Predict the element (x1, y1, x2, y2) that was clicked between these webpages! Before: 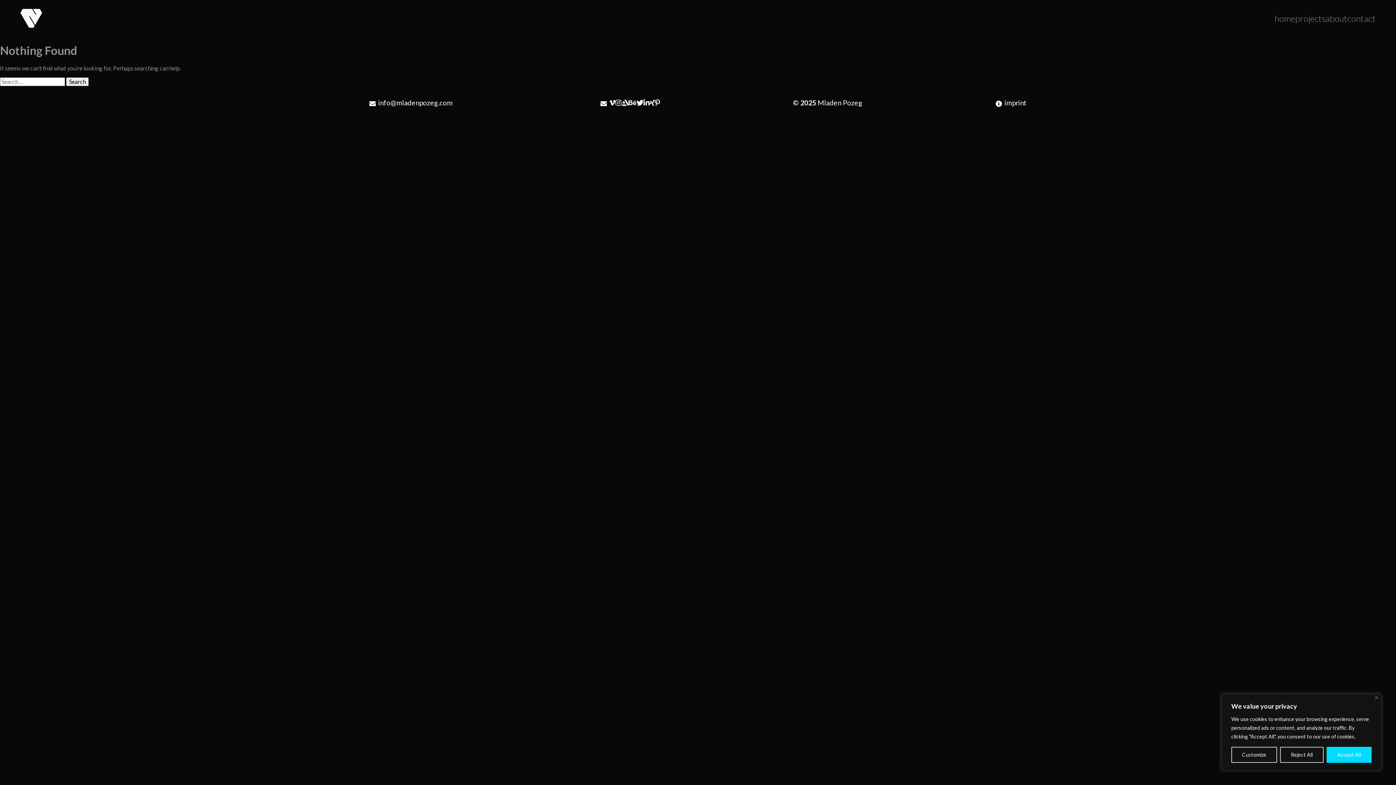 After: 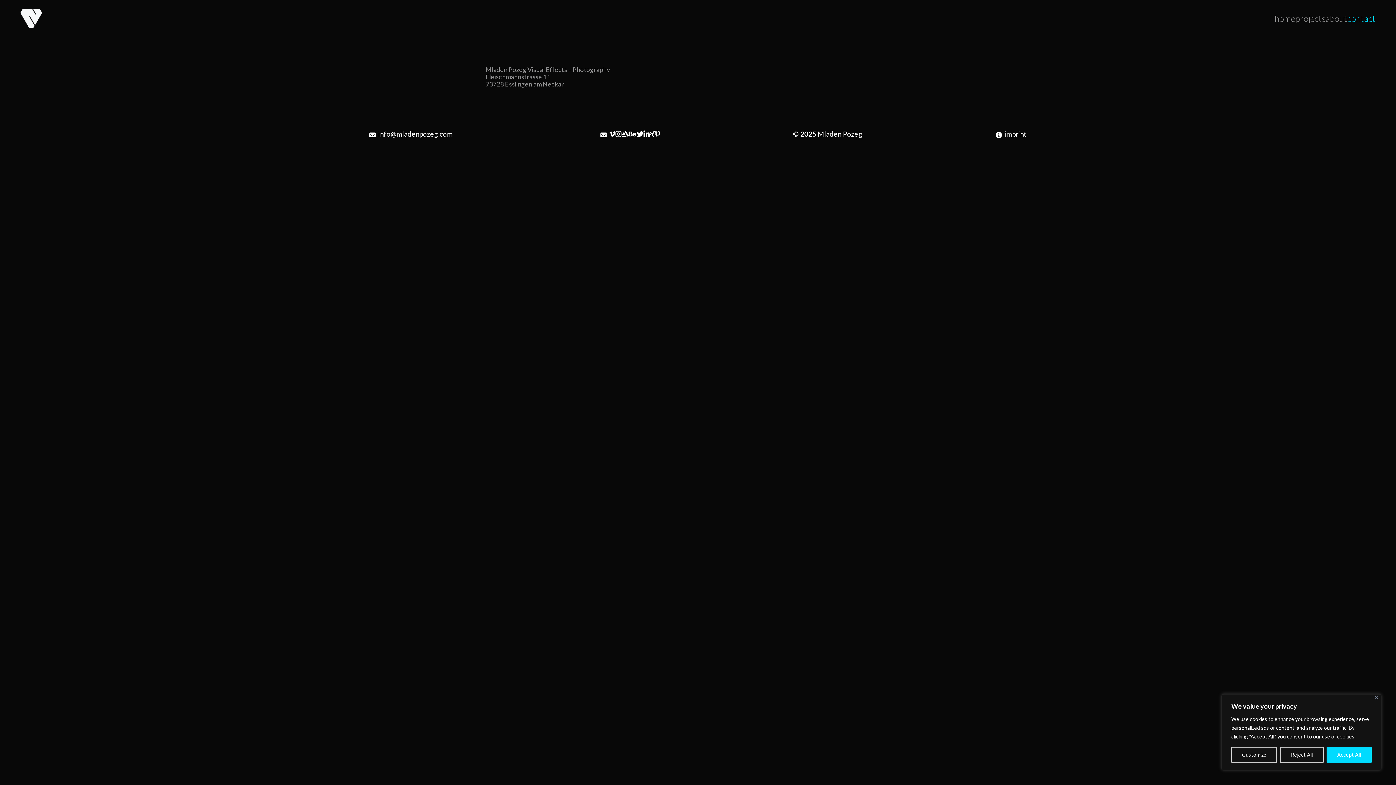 Action: label: contact bbox: (1347, 13, 1376, 23)